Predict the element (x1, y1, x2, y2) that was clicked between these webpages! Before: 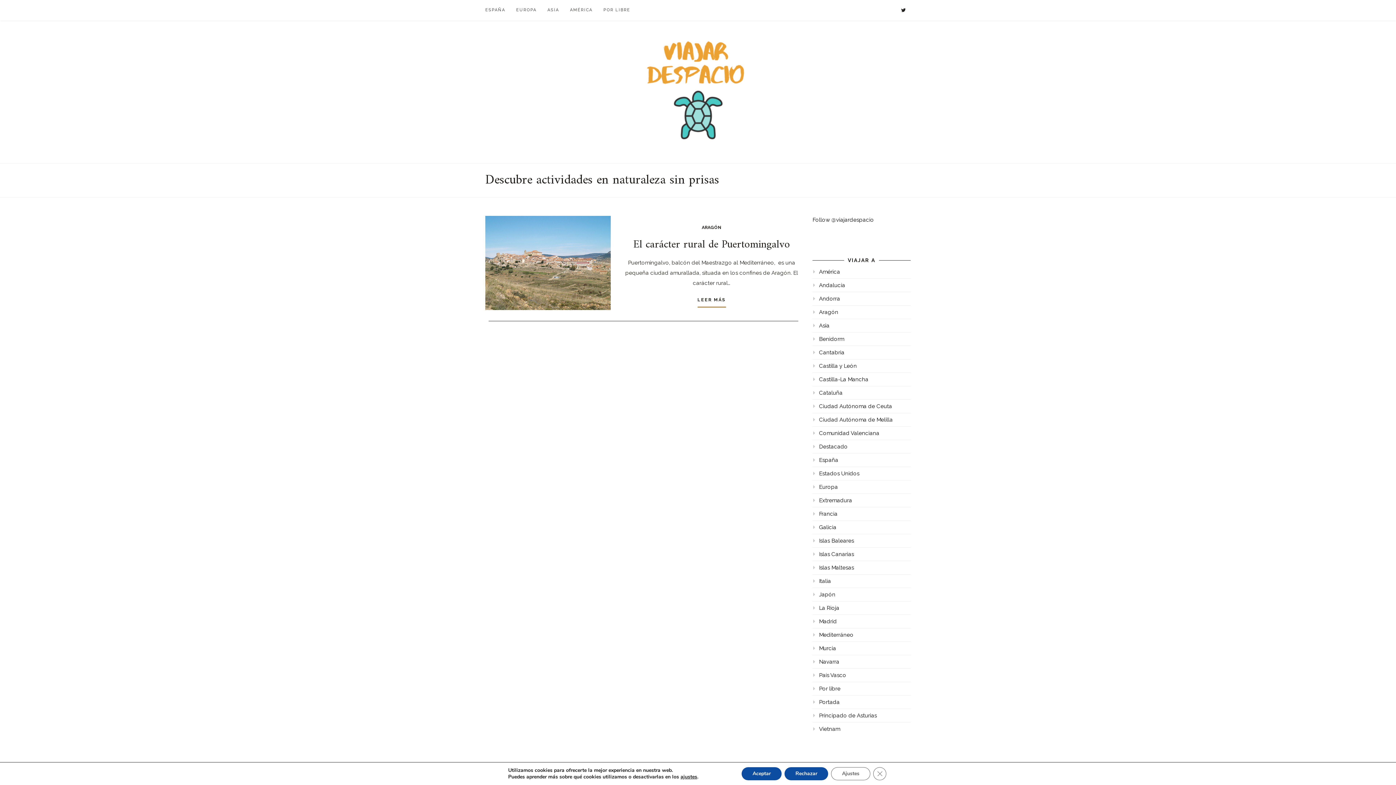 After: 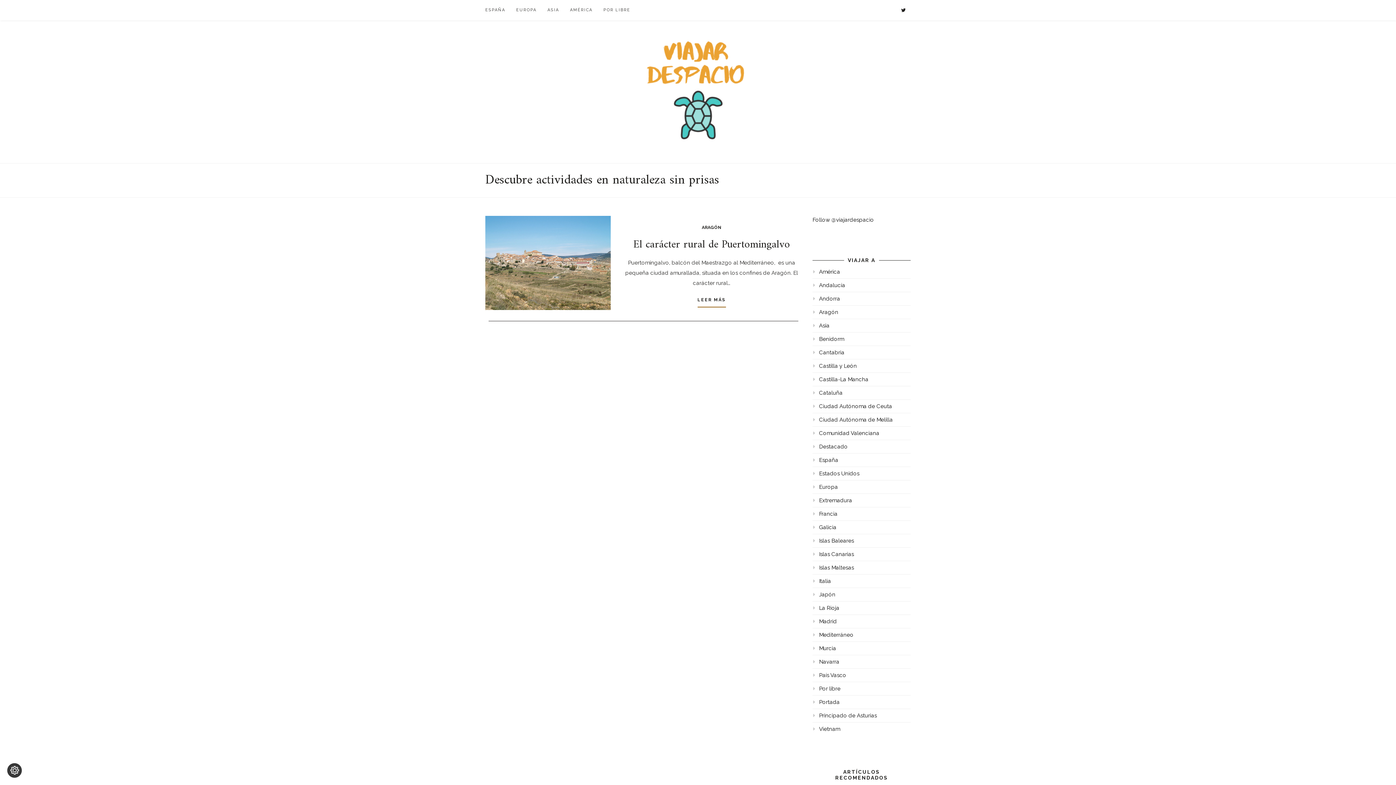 Action: label: Rechazar bbox: (791, 767, 836, 780)